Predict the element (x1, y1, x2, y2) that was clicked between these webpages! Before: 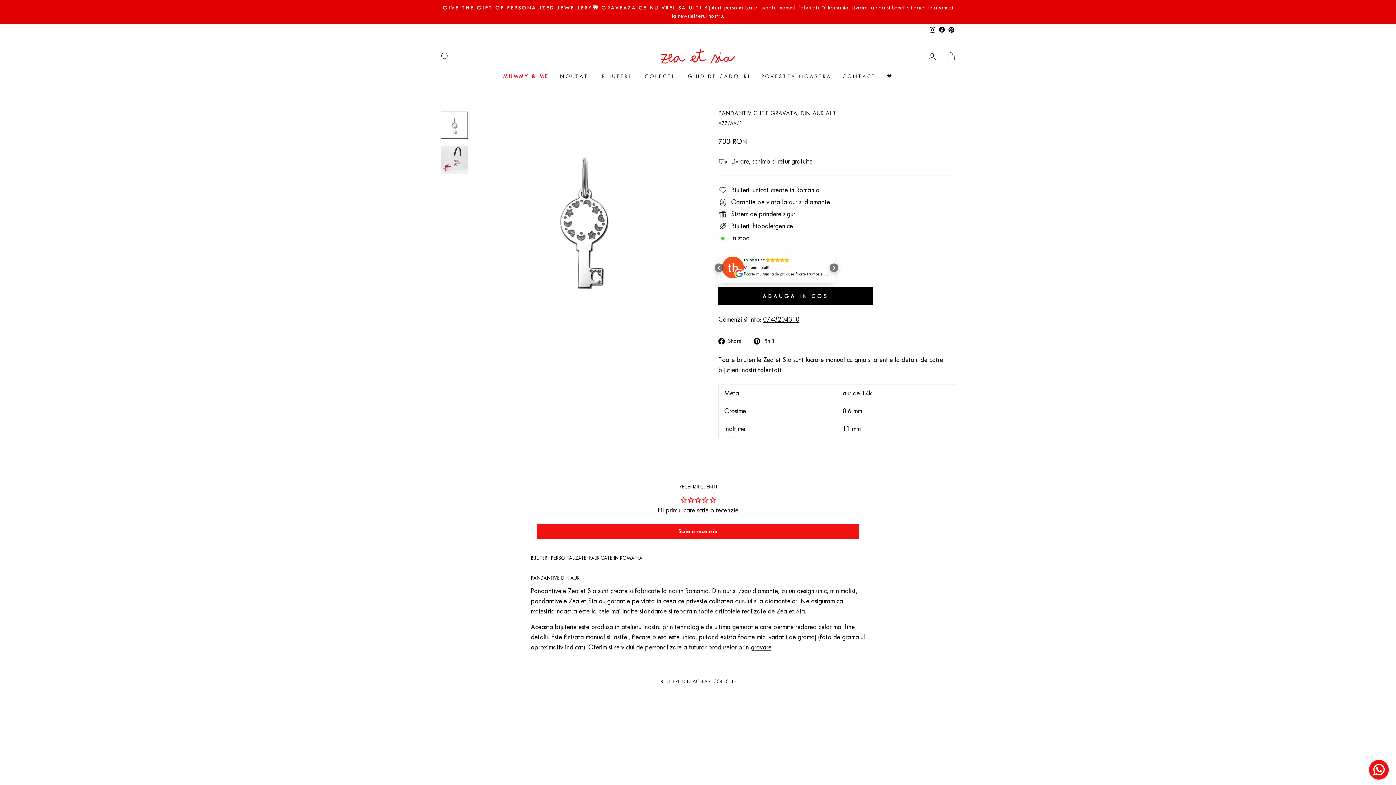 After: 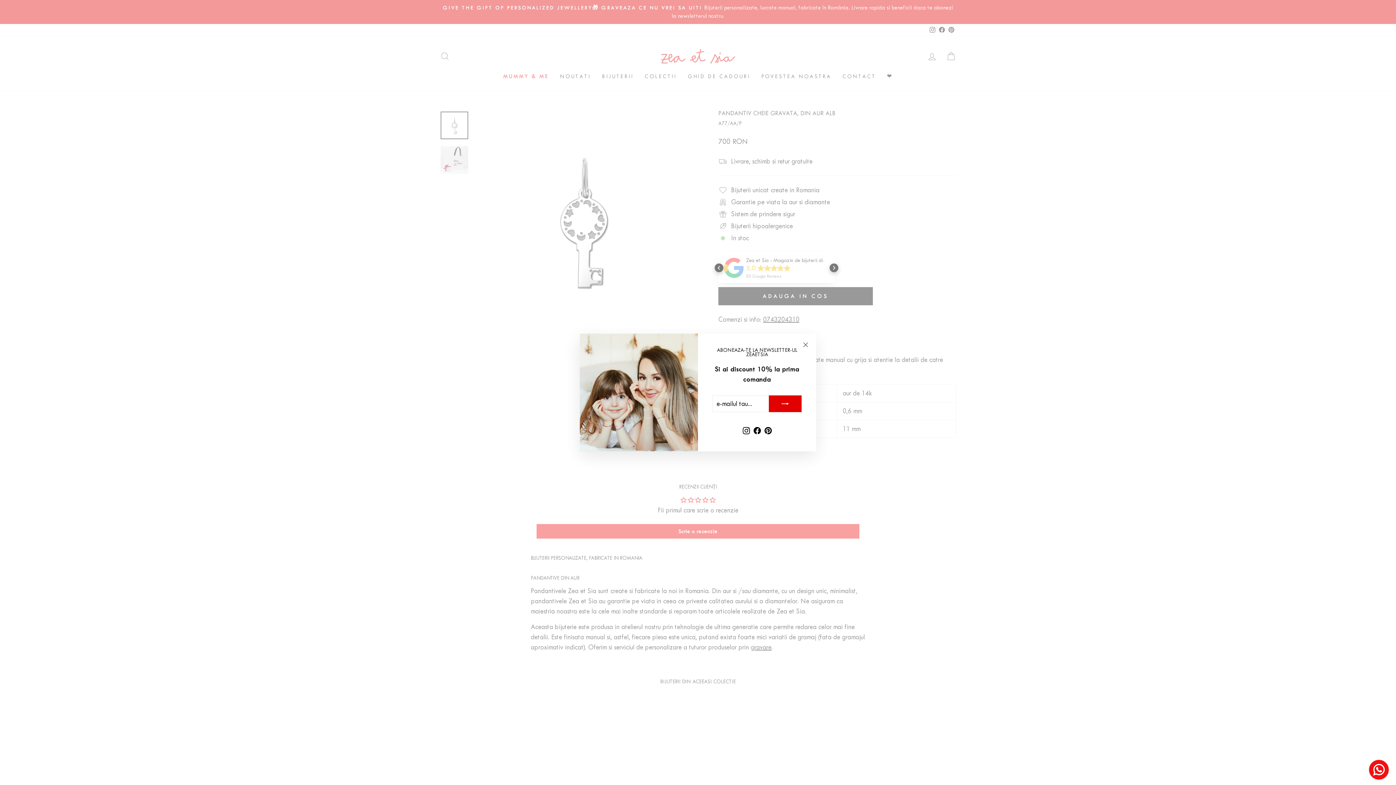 Action: label: CART bbox: (941, 48, 960, 64)